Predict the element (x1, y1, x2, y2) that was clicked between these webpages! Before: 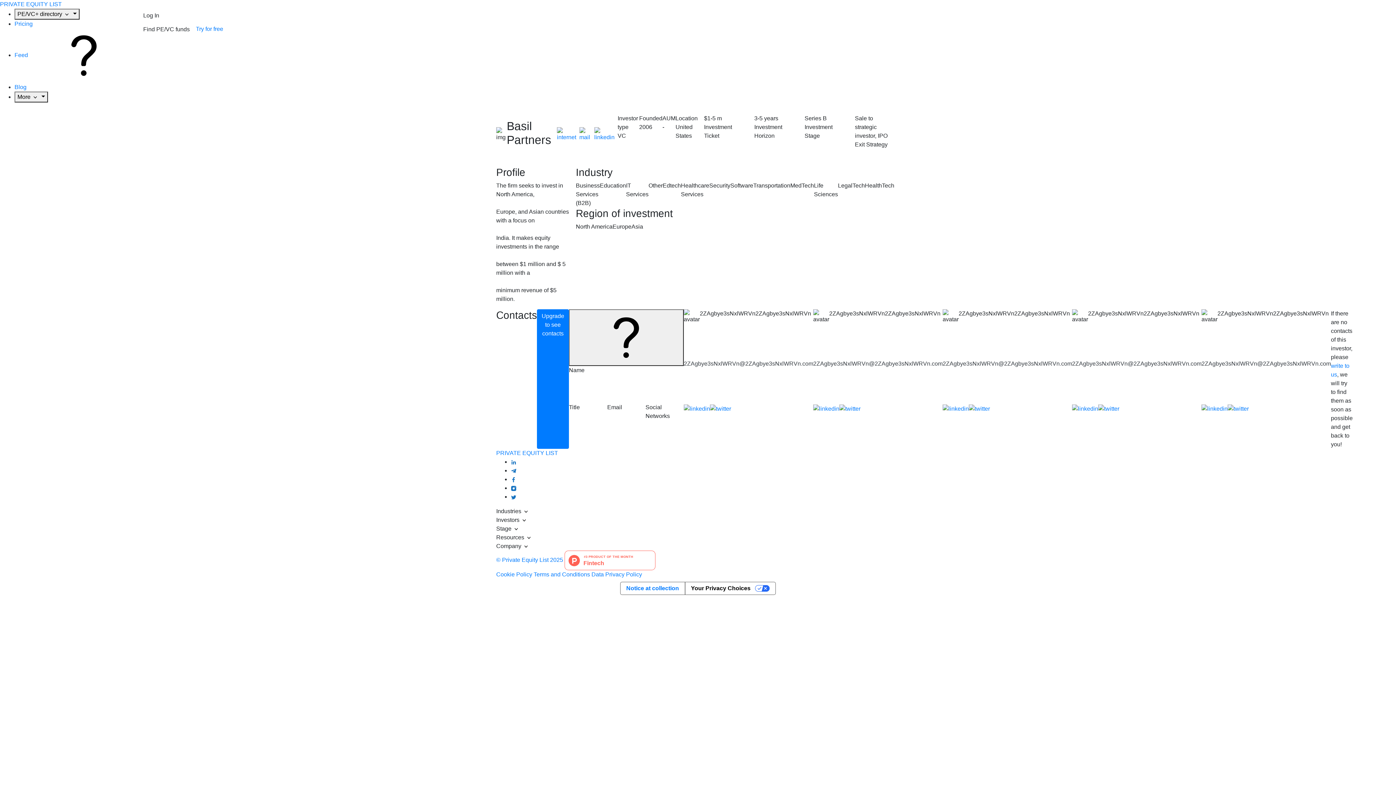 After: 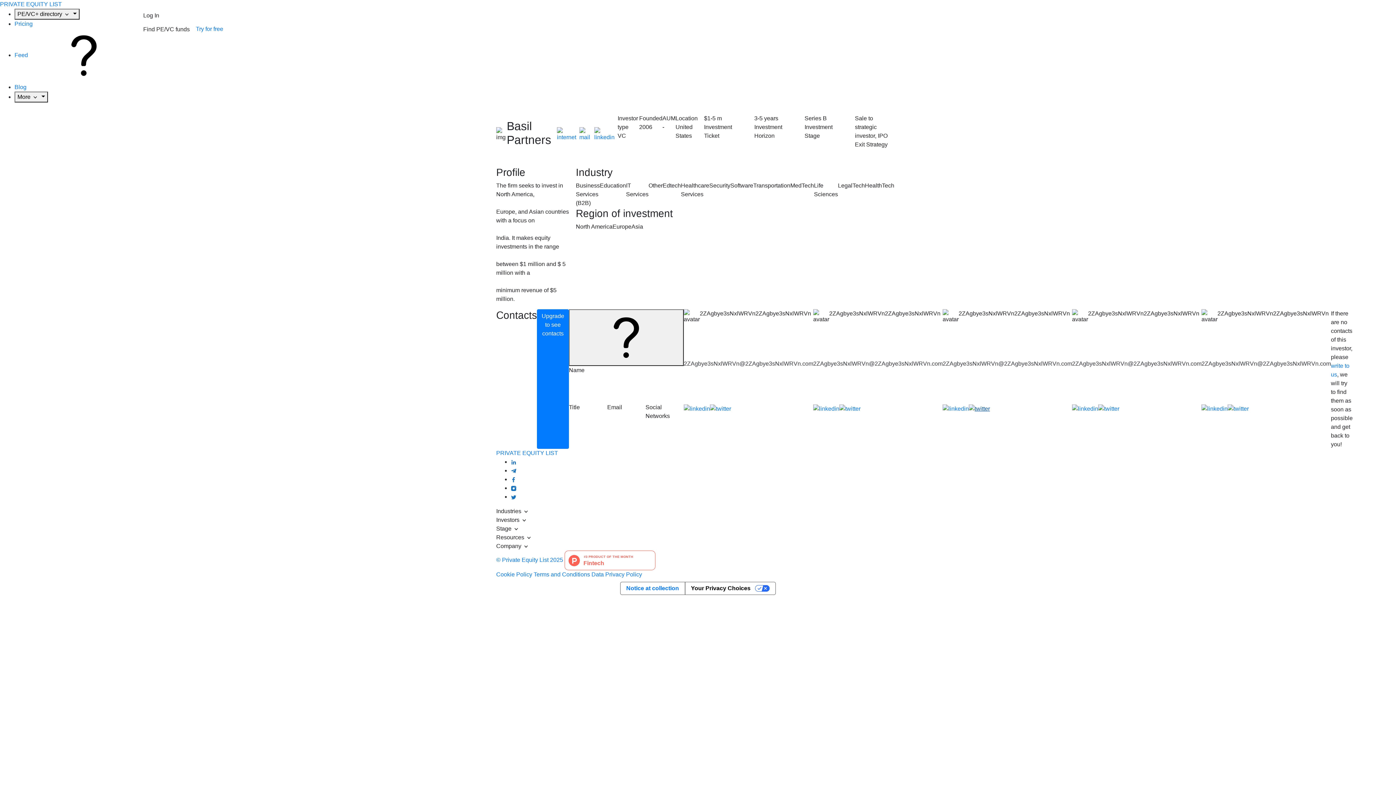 Action: bbox: (969, 404, 990, 449)